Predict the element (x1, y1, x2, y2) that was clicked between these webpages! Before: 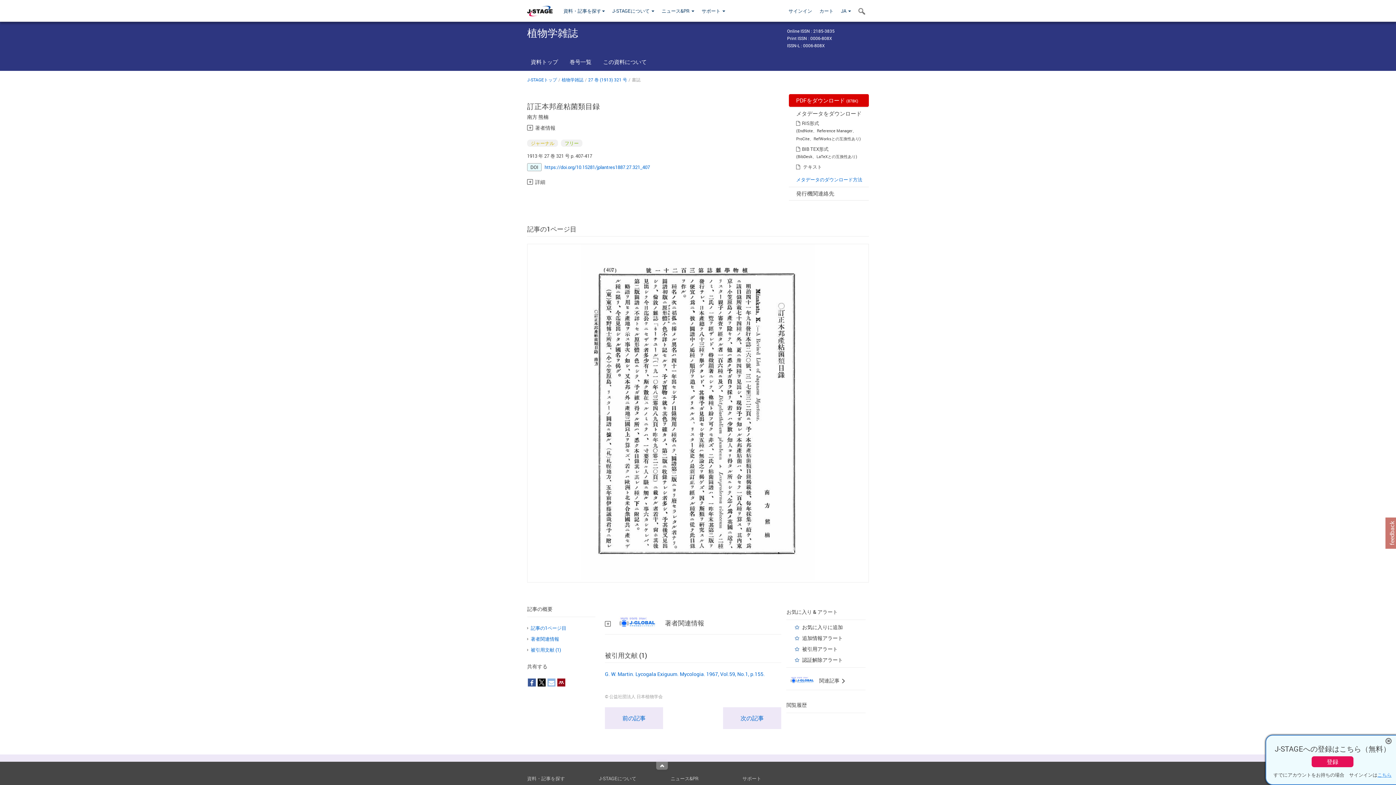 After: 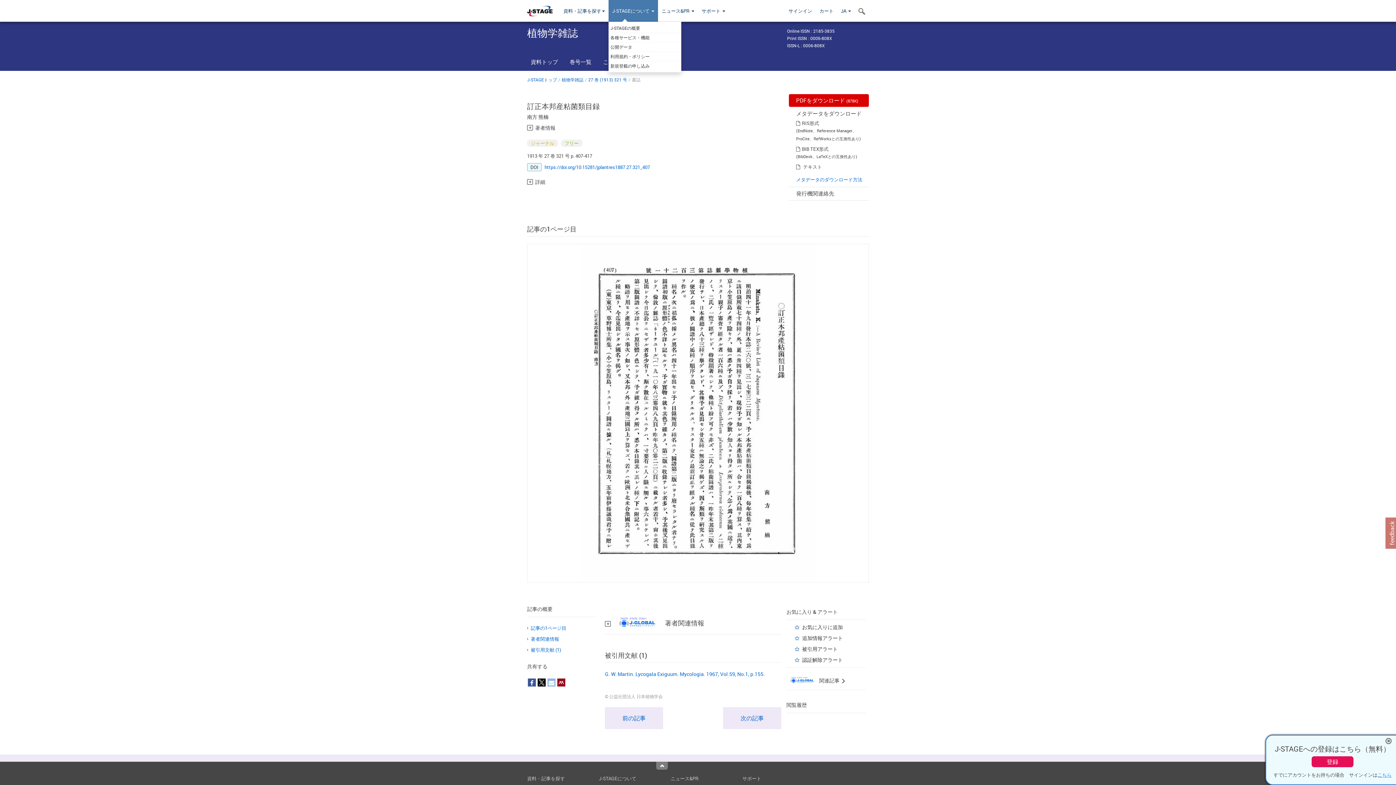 Action: bbox: (608, 0, 658, 21) label: J-STAGEについて 